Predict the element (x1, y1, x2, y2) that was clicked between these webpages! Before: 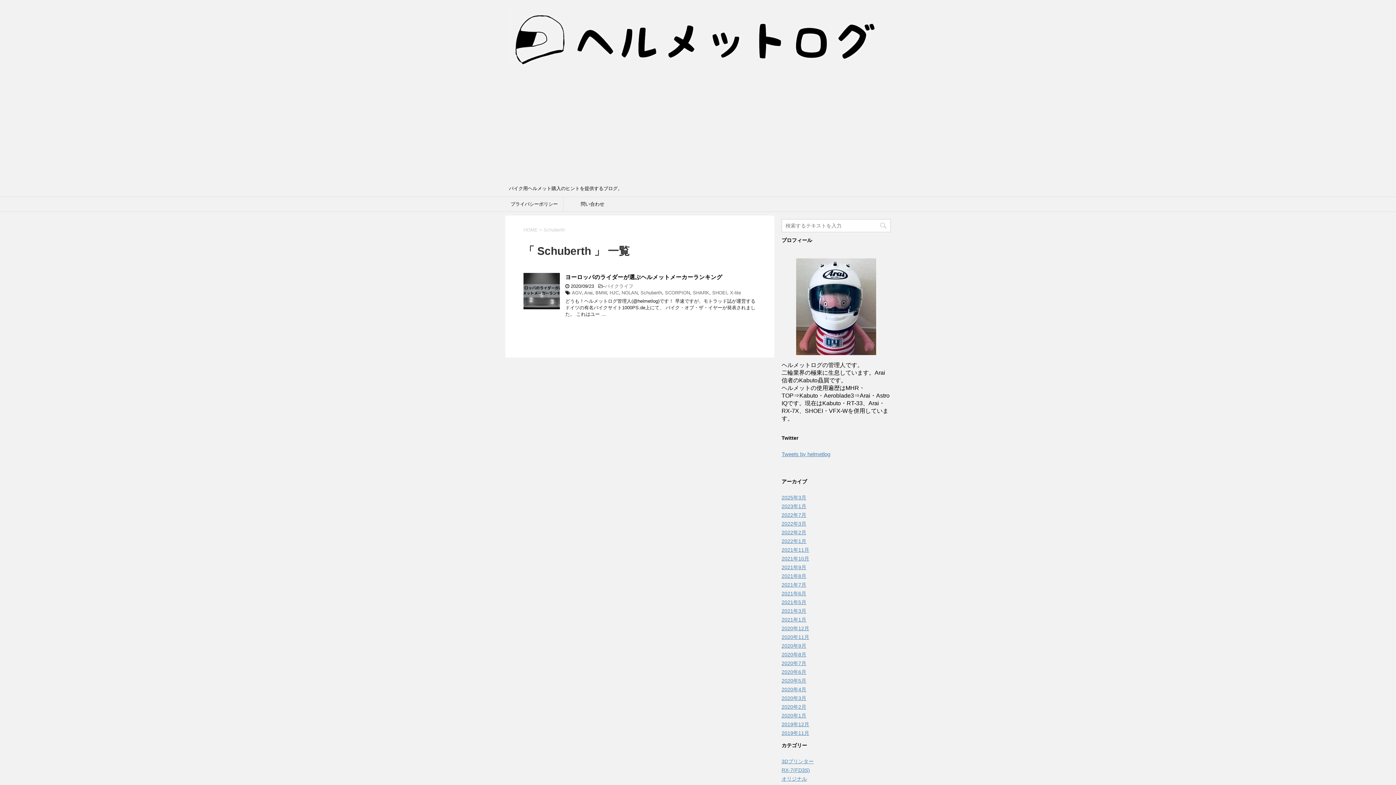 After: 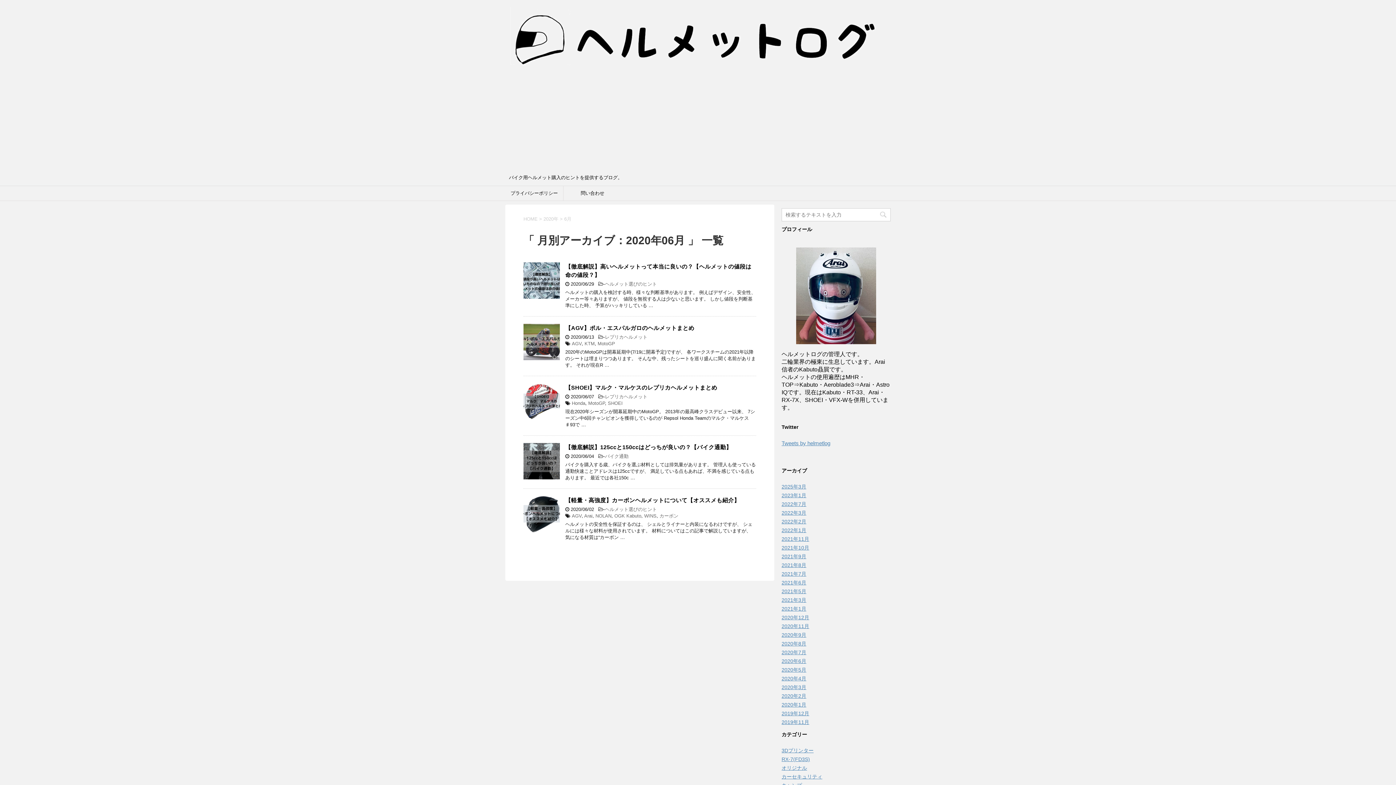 Action: label: 2020年6月 bbox: (781, 669, 806, 675)